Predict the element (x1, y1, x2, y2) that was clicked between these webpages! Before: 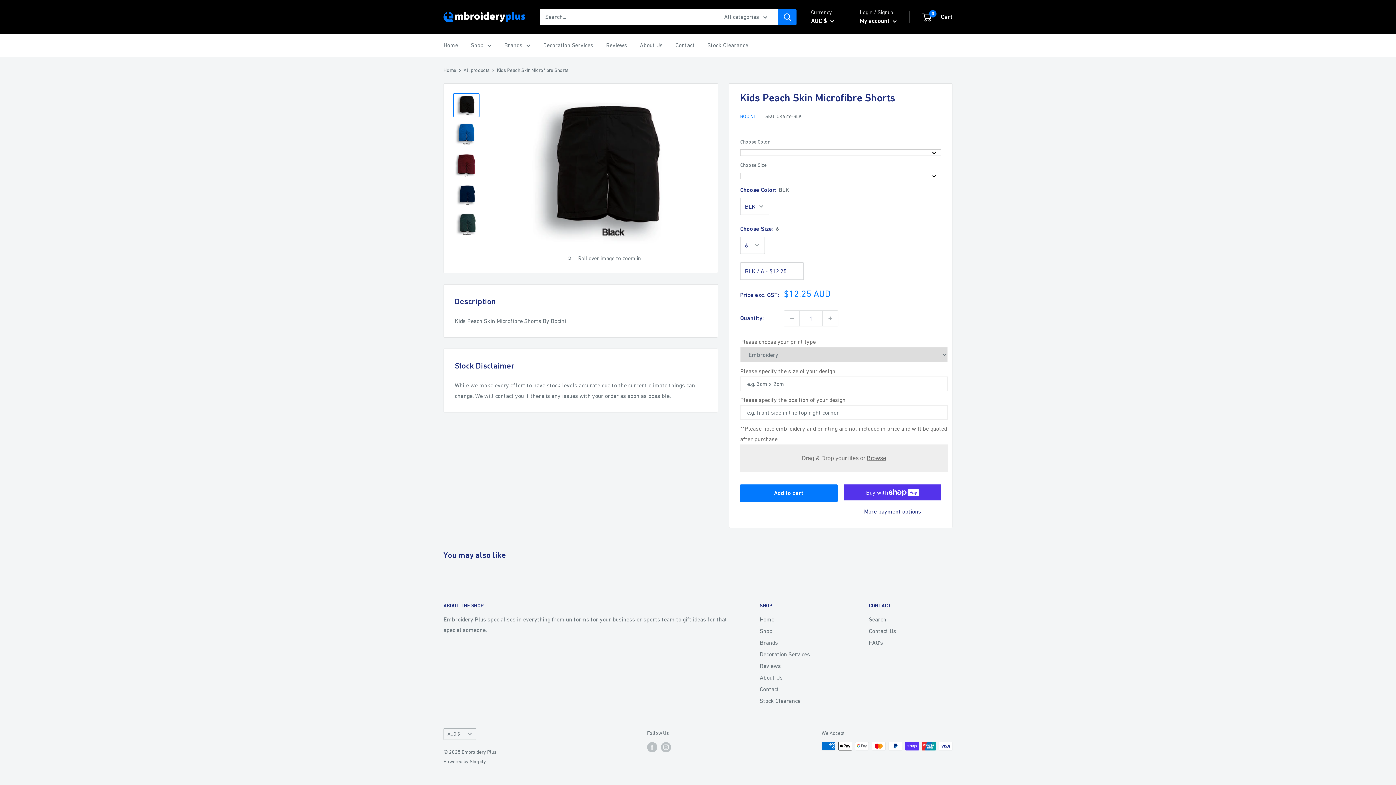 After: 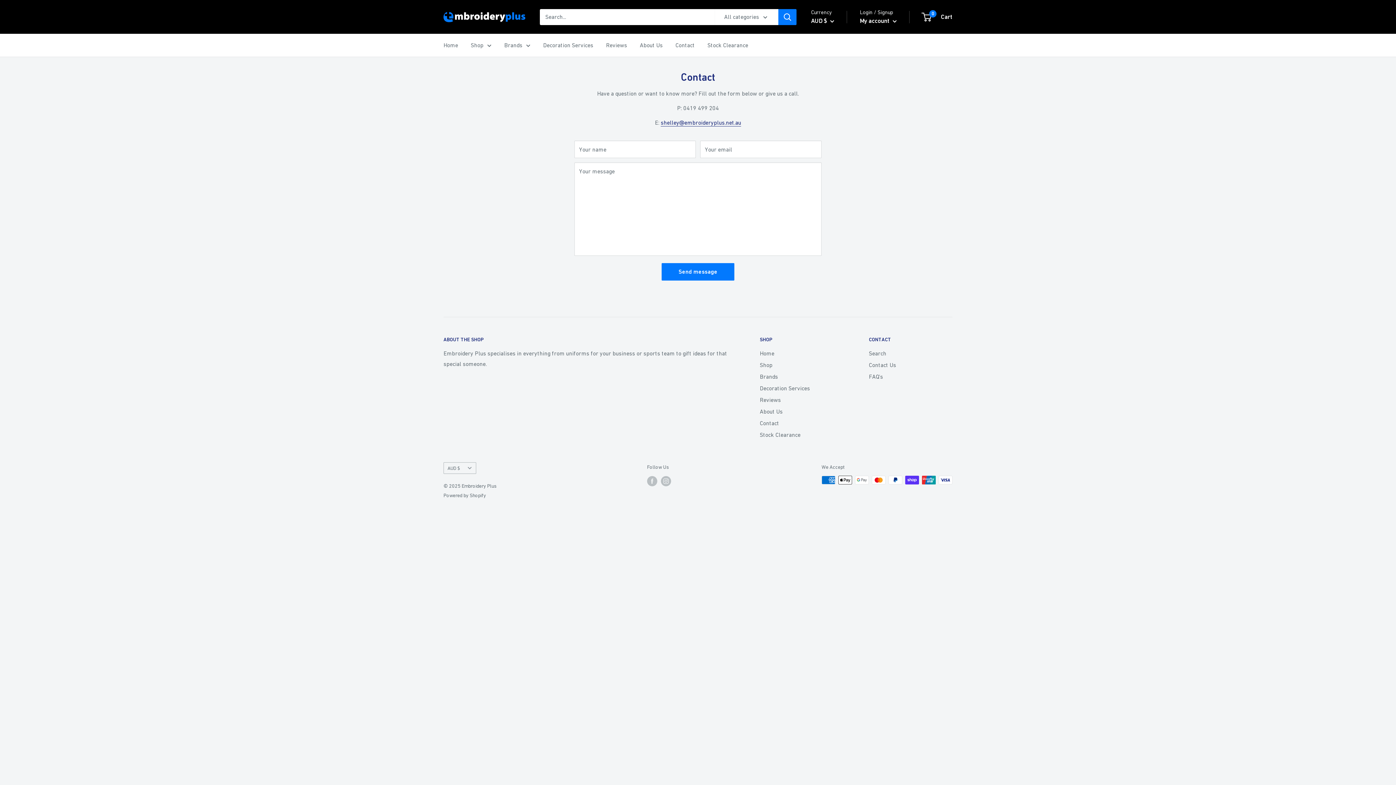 Action: bbox: (675, 40, 694, 50) label: Contact